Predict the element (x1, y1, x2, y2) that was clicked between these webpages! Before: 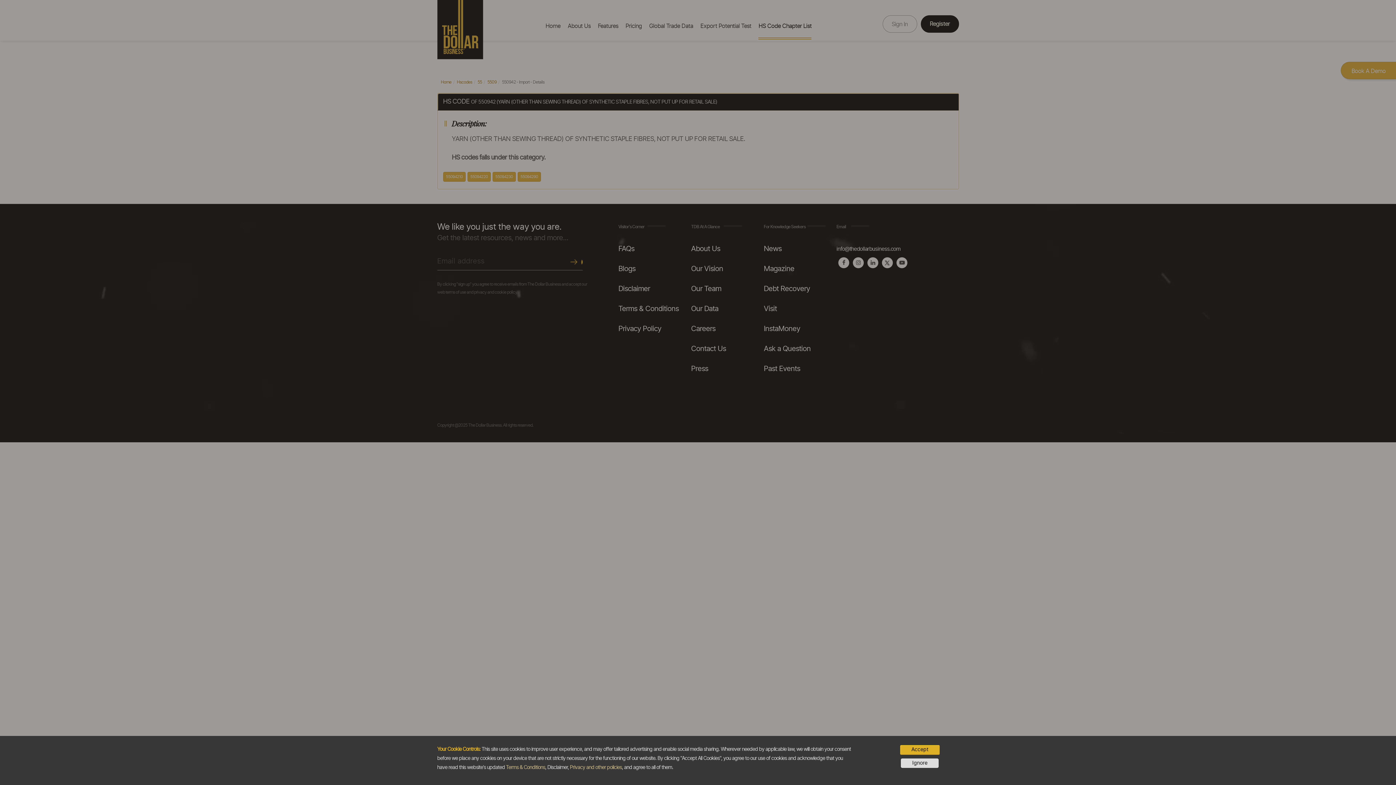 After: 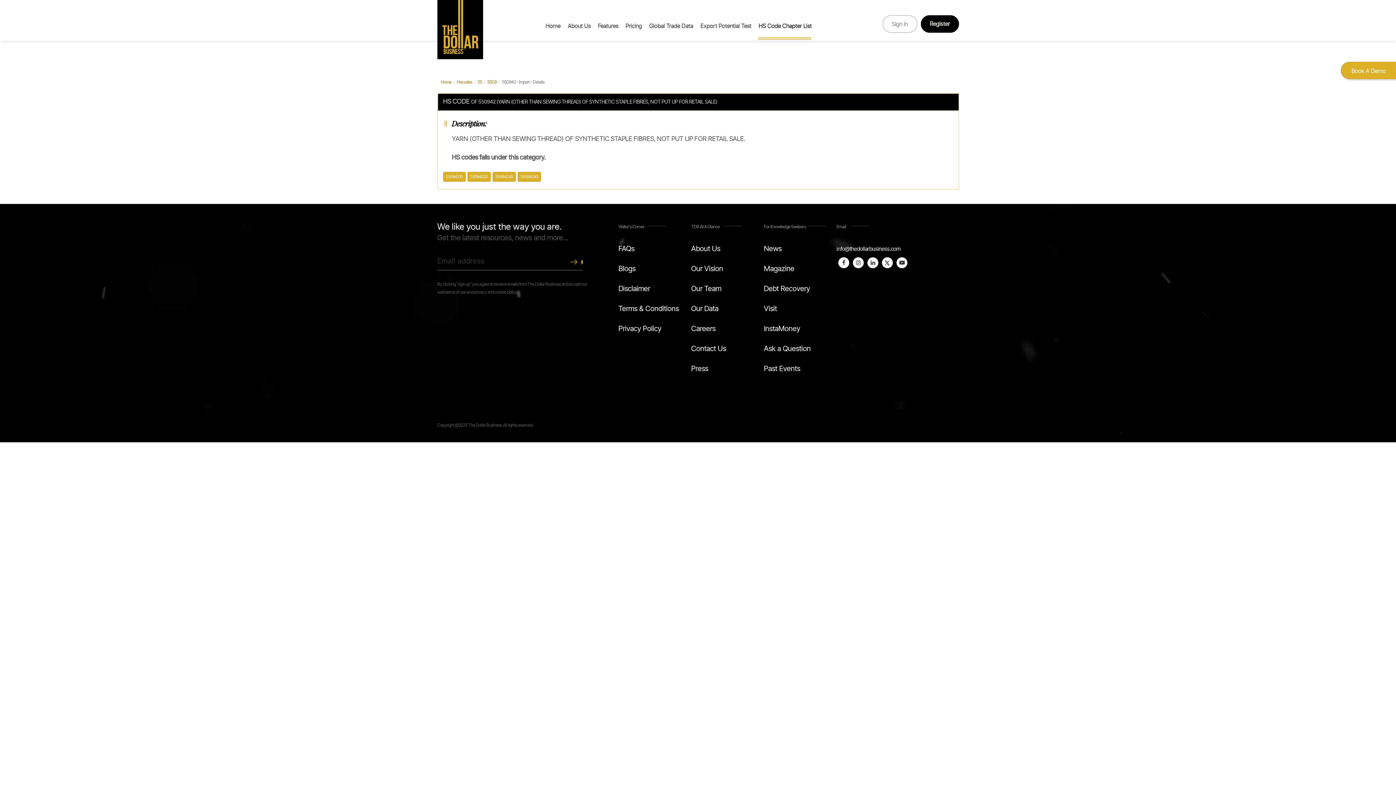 Action: label: Ignore bbox: (901, 758, 939, 768)